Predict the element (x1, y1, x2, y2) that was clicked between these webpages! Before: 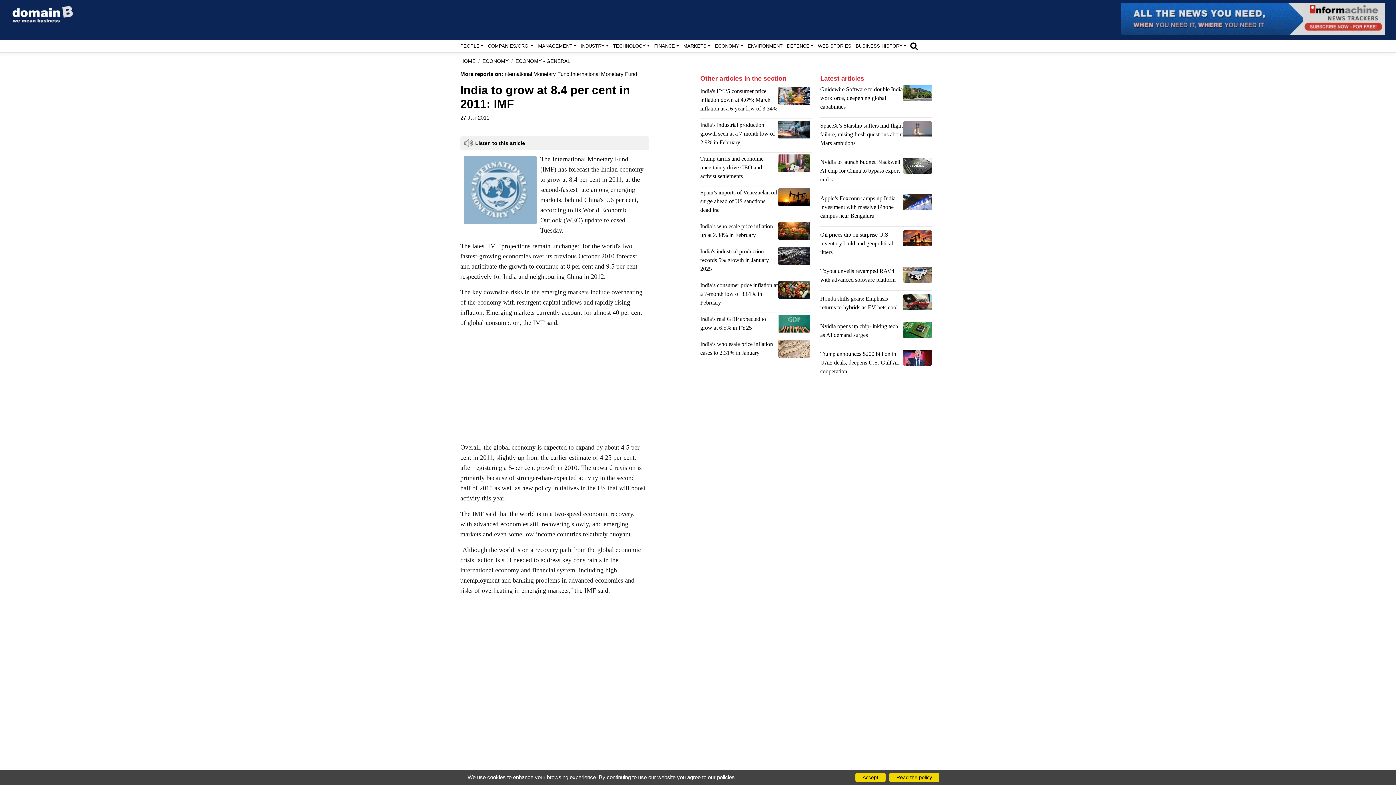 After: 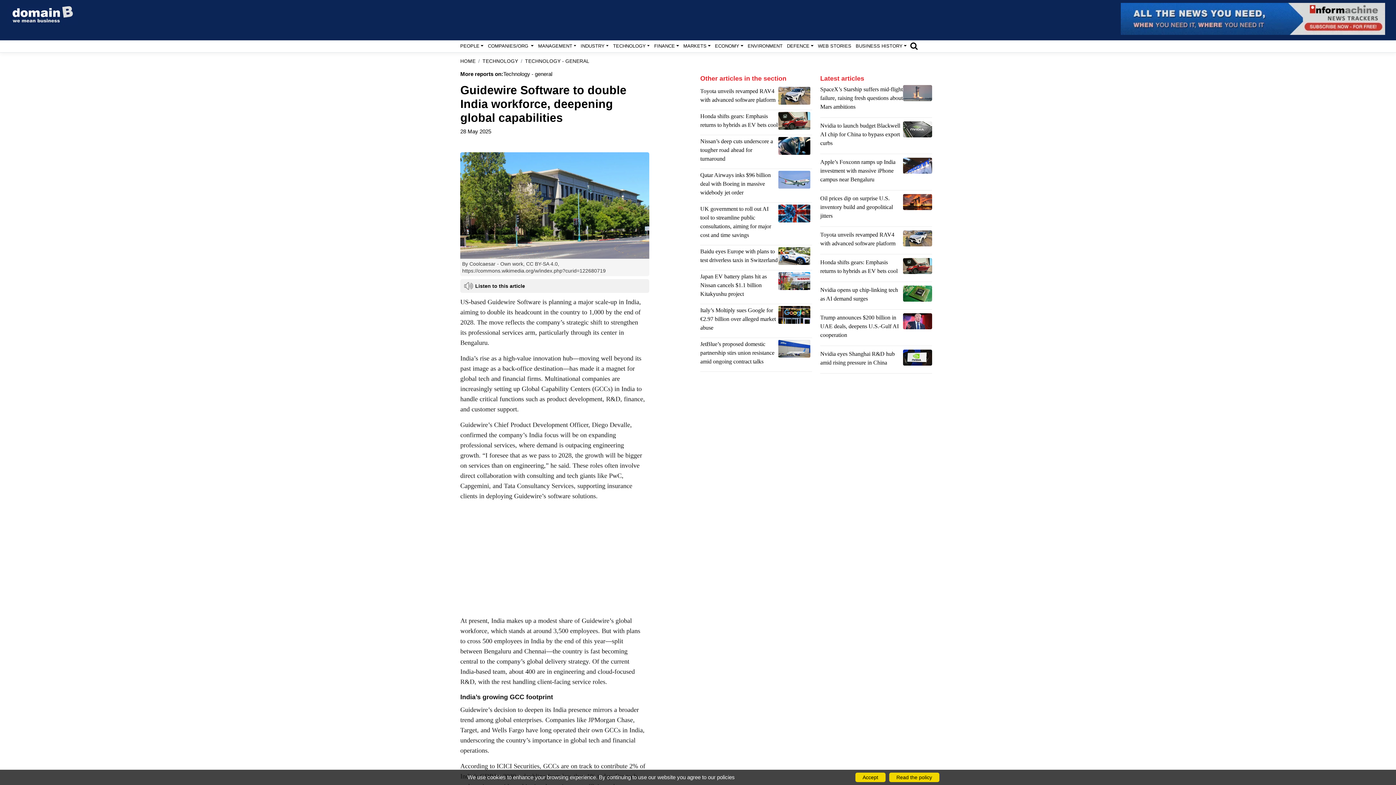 Action: label: Guidewire Software to double India workforce, deepening global capabilities bbox: (820, 84, 903, 114)